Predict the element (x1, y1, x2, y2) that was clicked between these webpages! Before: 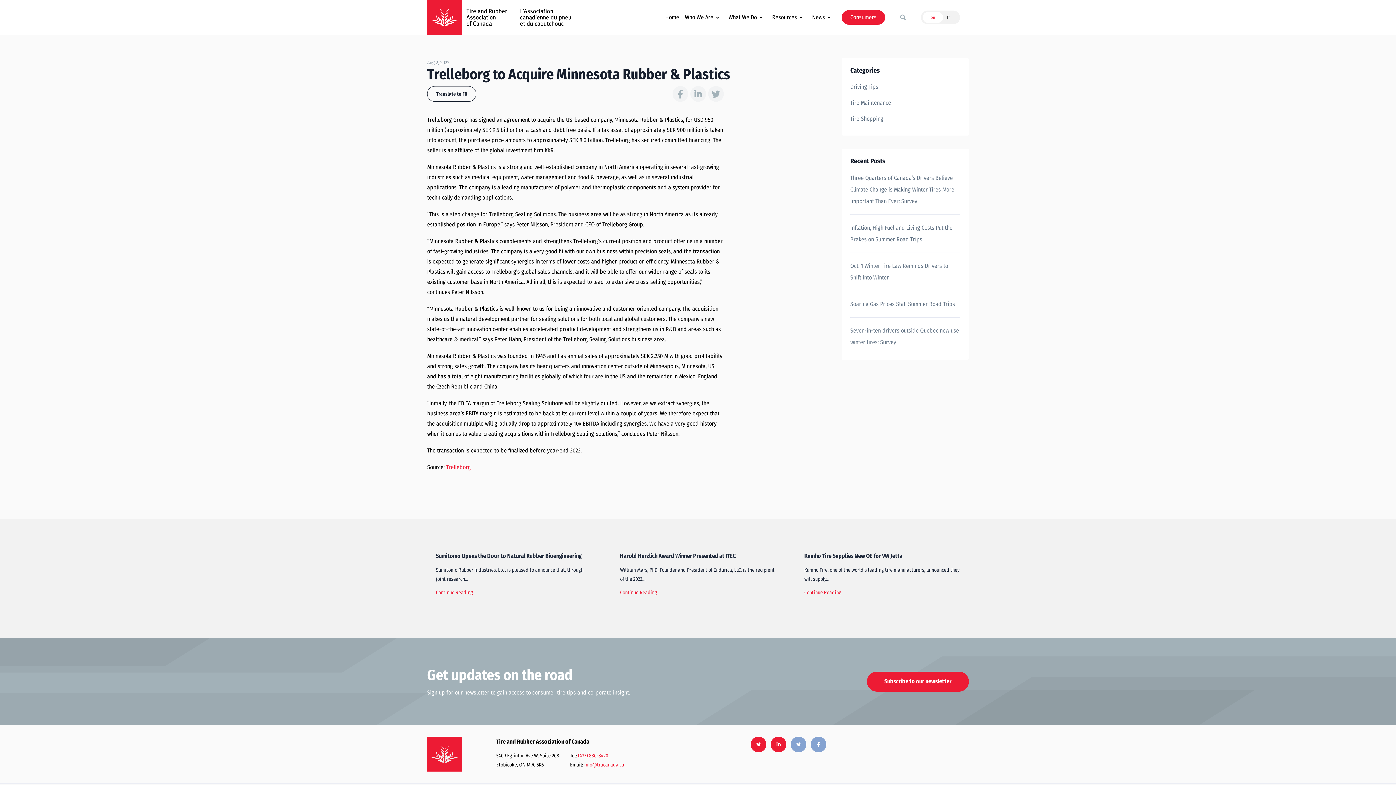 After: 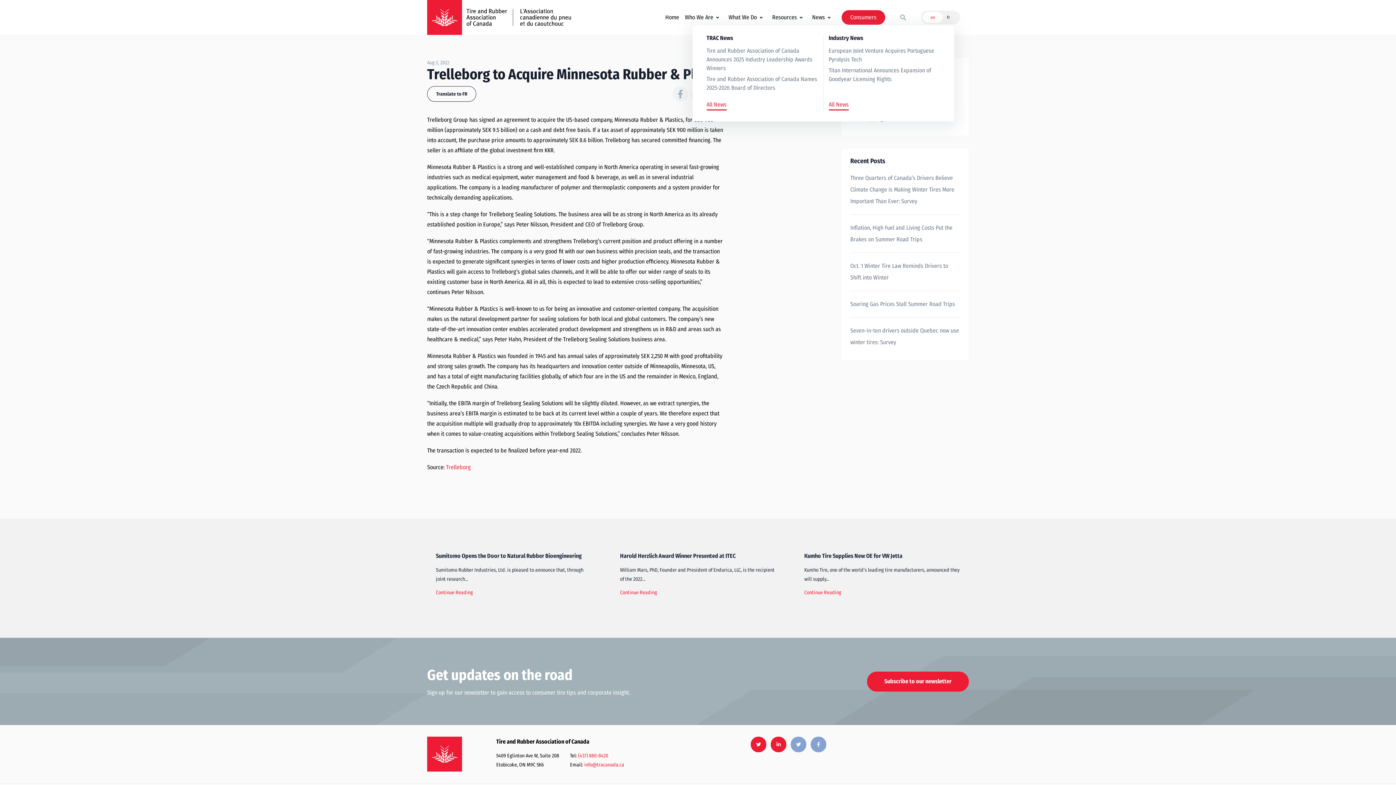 Action: bbox: (809, 9, 837, 25) label: News